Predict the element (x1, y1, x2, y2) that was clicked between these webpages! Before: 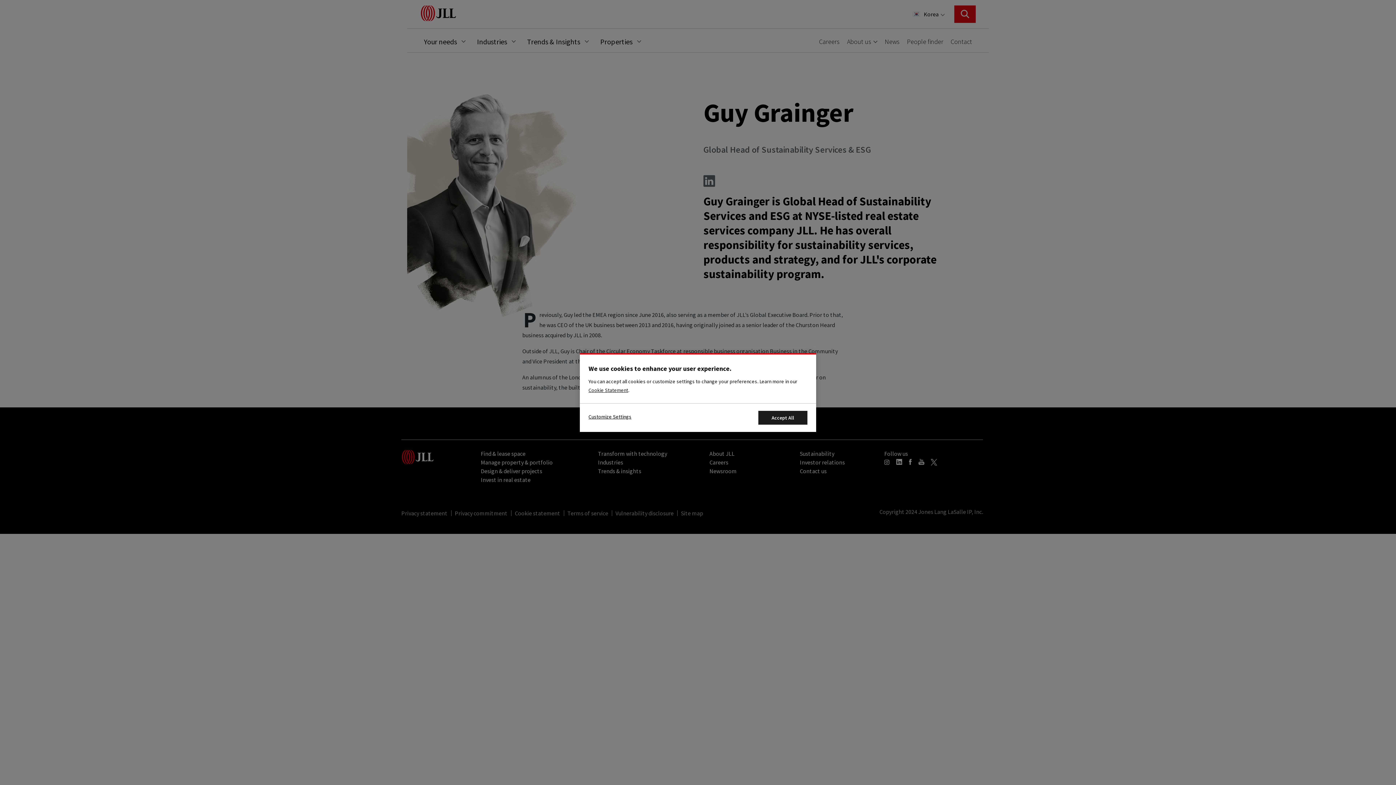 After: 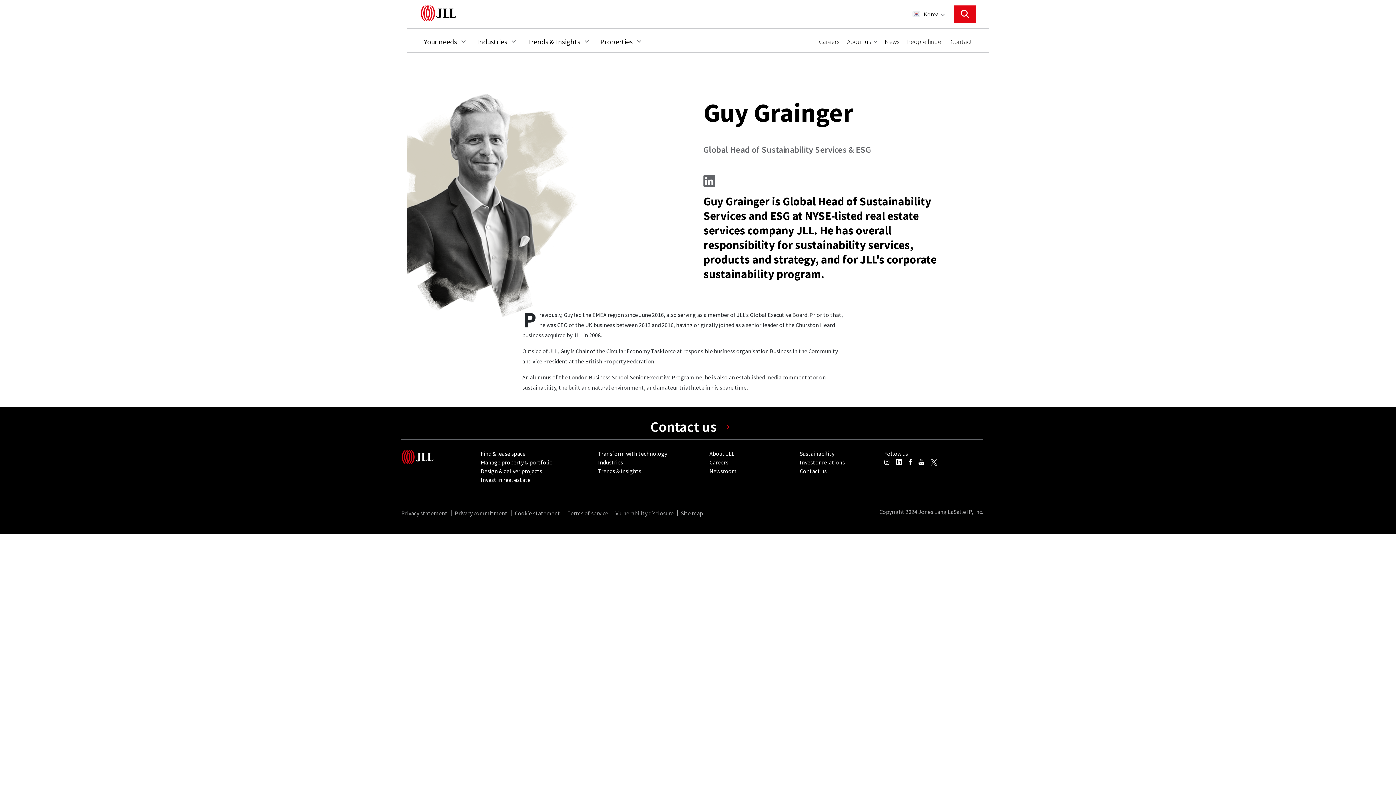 Action: bbox: (758, 411, 807, 424) label: Accept All Cookies